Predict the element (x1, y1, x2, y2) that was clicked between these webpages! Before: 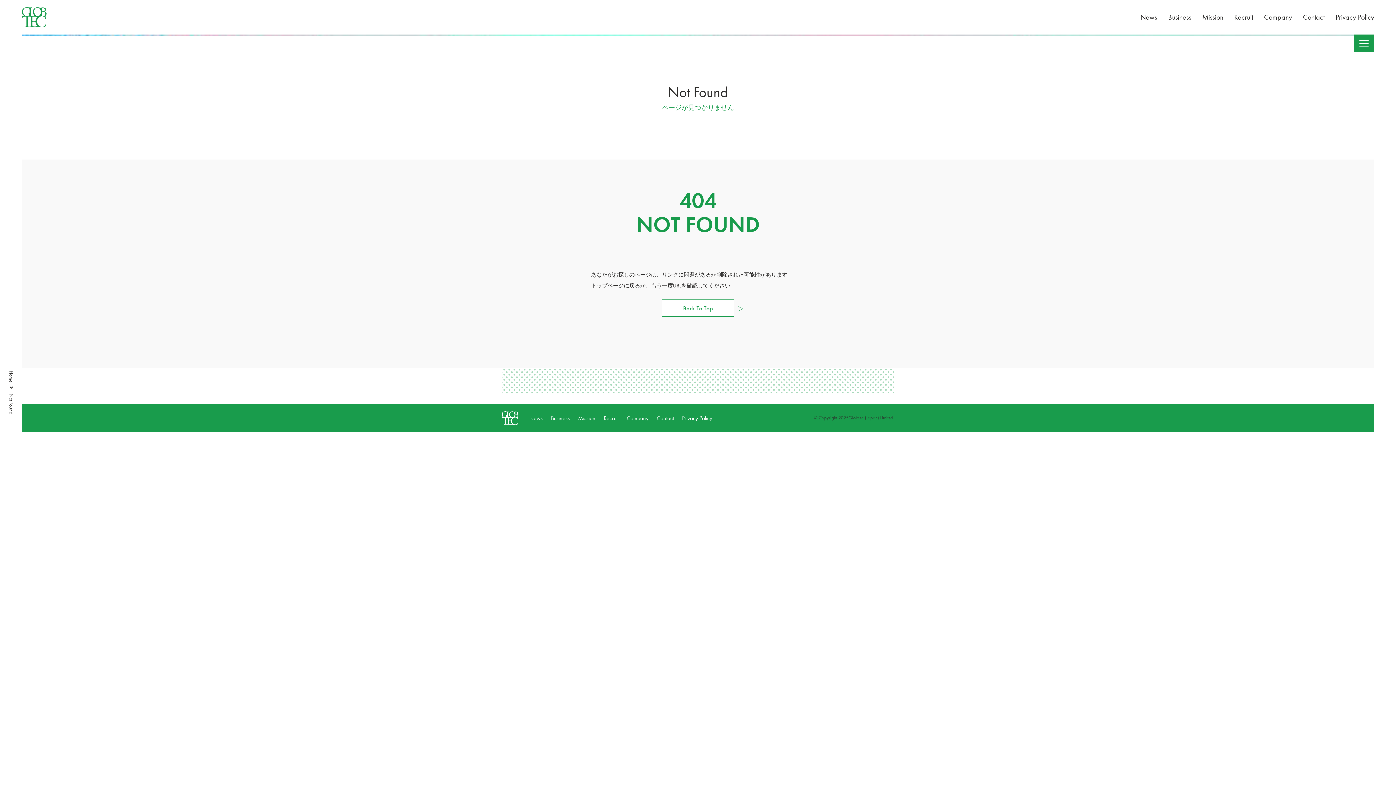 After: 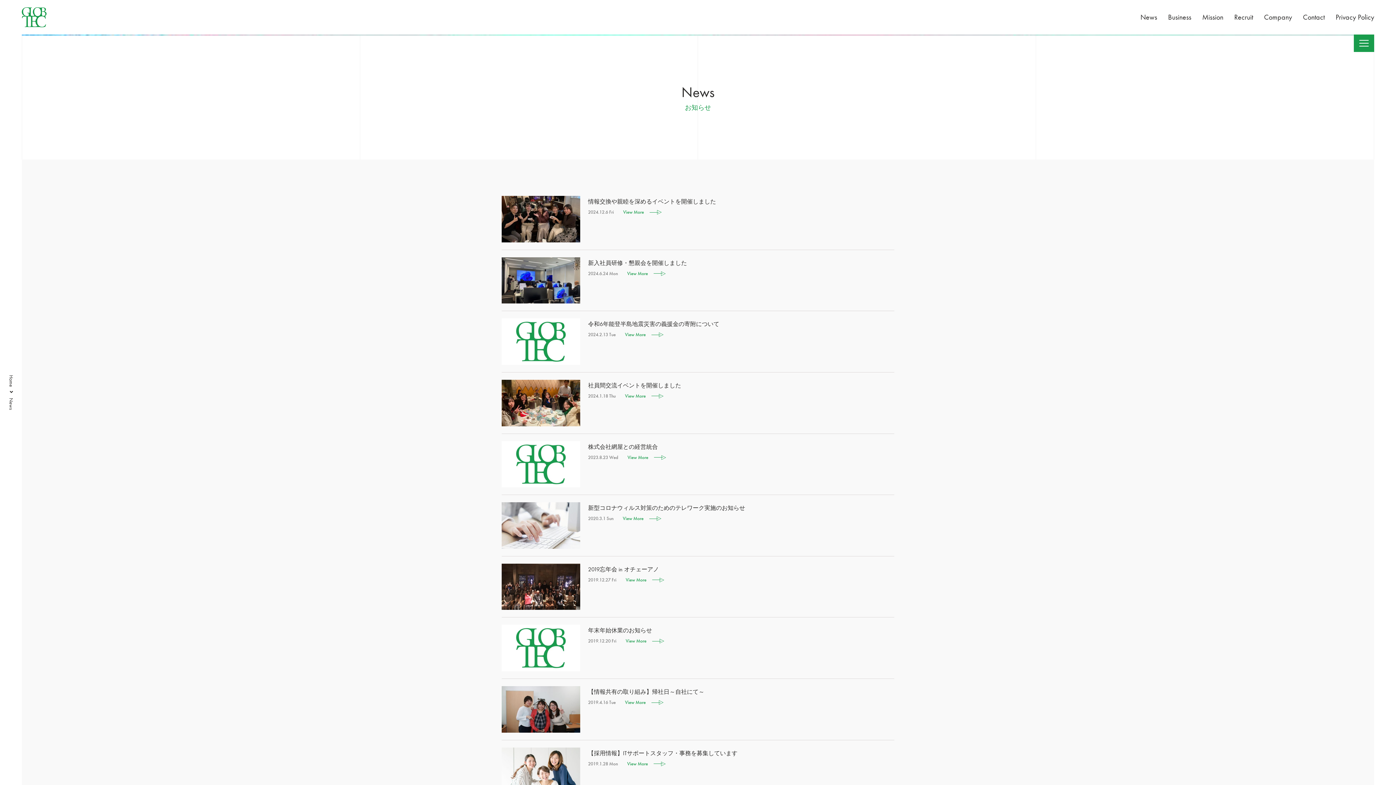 Action: bbox: (1140, 11, 1157, 23) label: News